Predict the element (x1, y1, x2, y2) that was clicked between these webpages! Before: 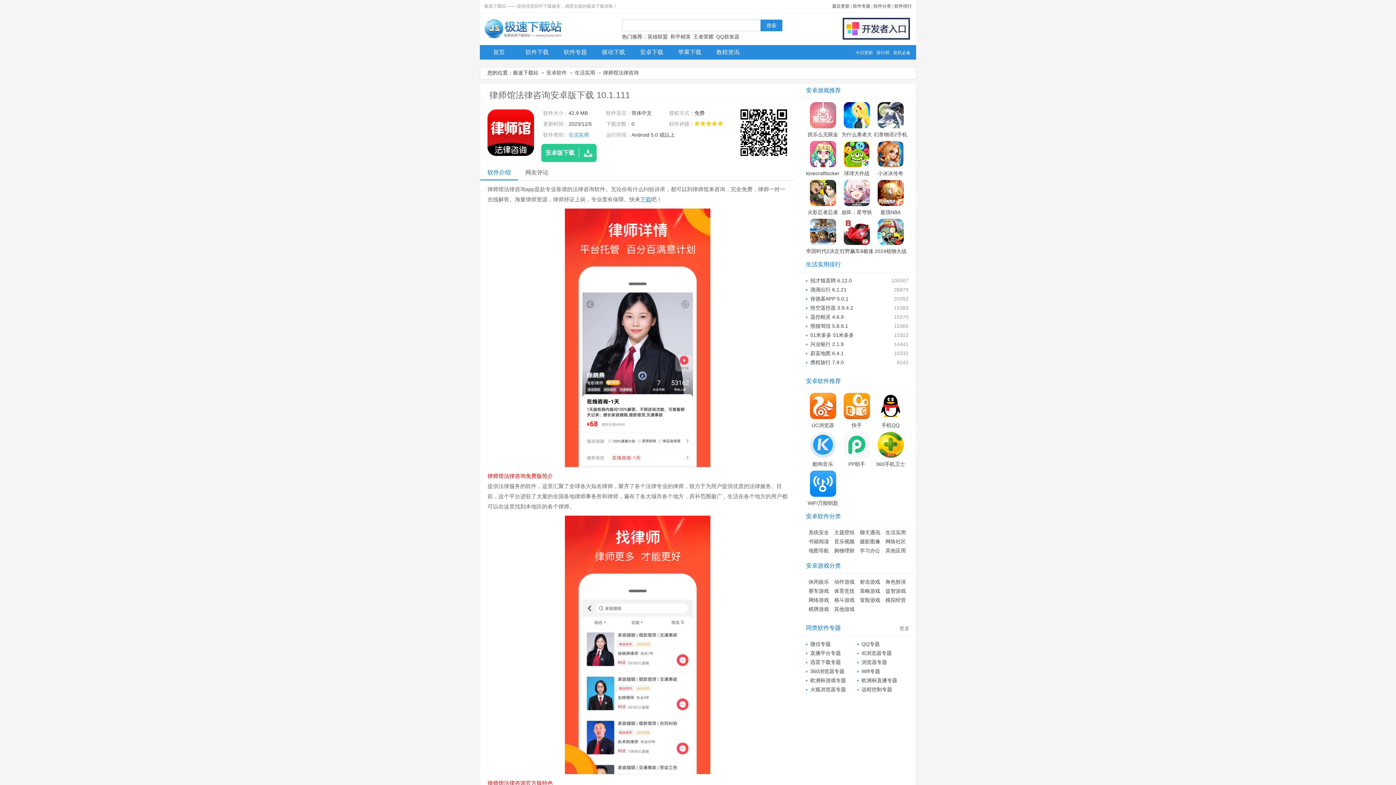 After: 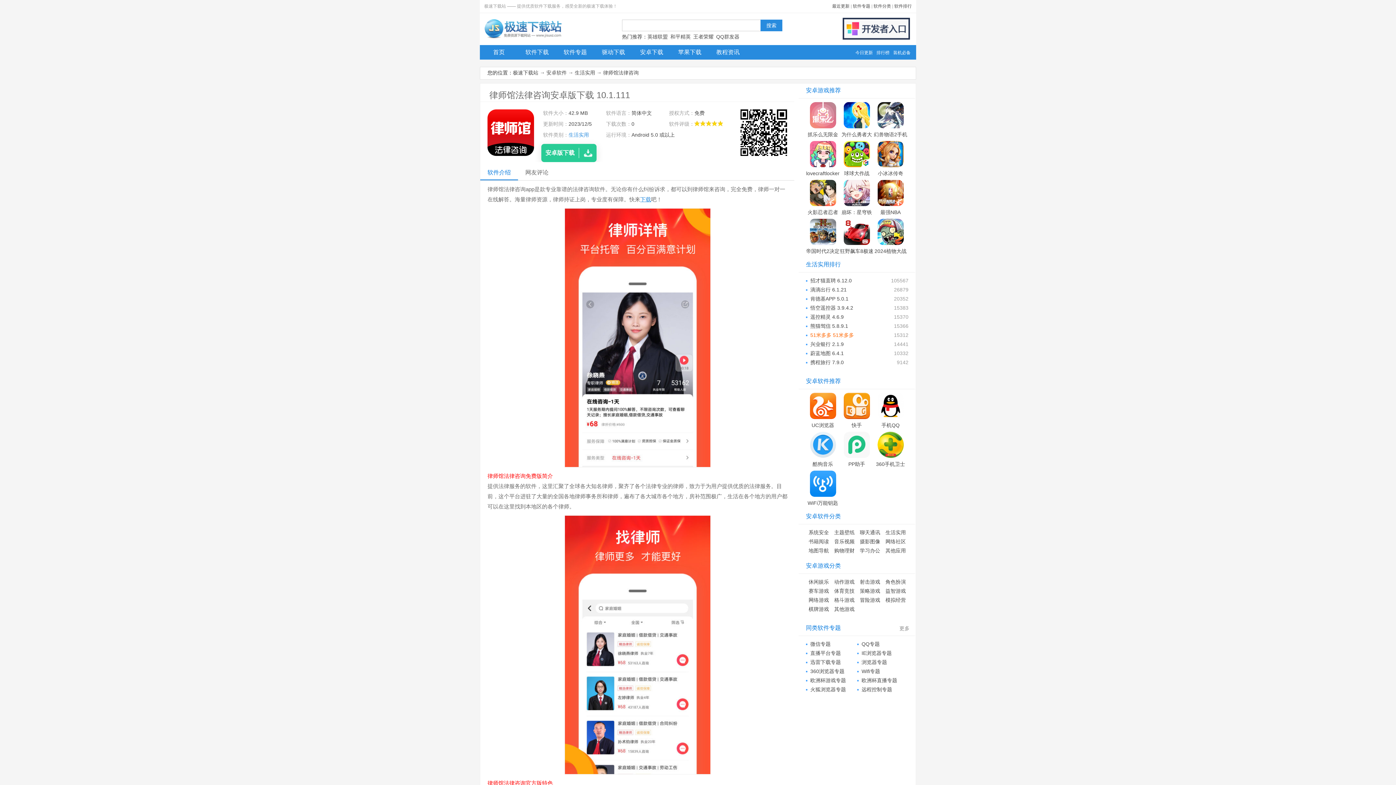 Action: bbox: (810, 332, 854, 338) label: 51米多多 51米多多